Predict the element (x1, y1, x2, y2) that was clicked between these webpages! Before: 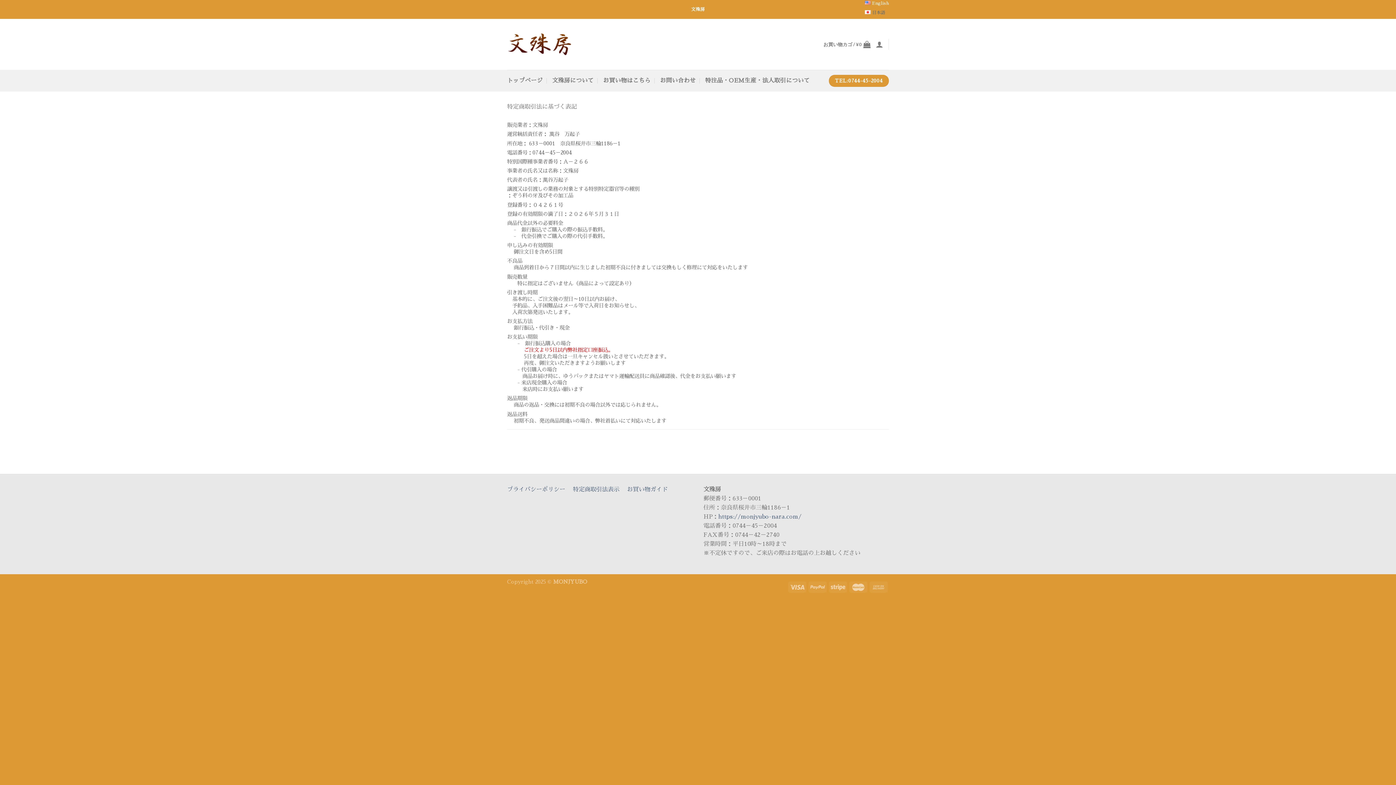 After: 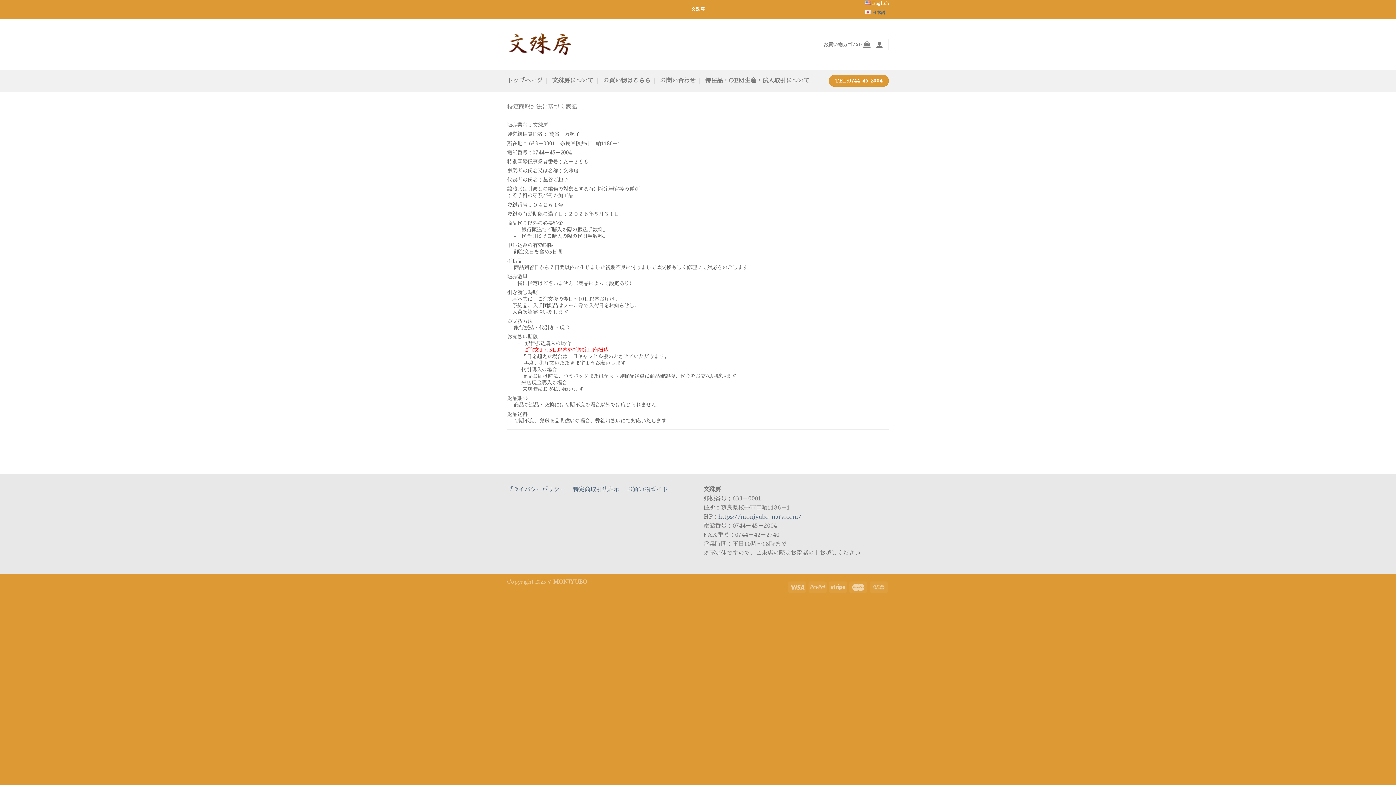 Action: label: 特定商取引法表示 bbox: (573, 486, 619, 492)